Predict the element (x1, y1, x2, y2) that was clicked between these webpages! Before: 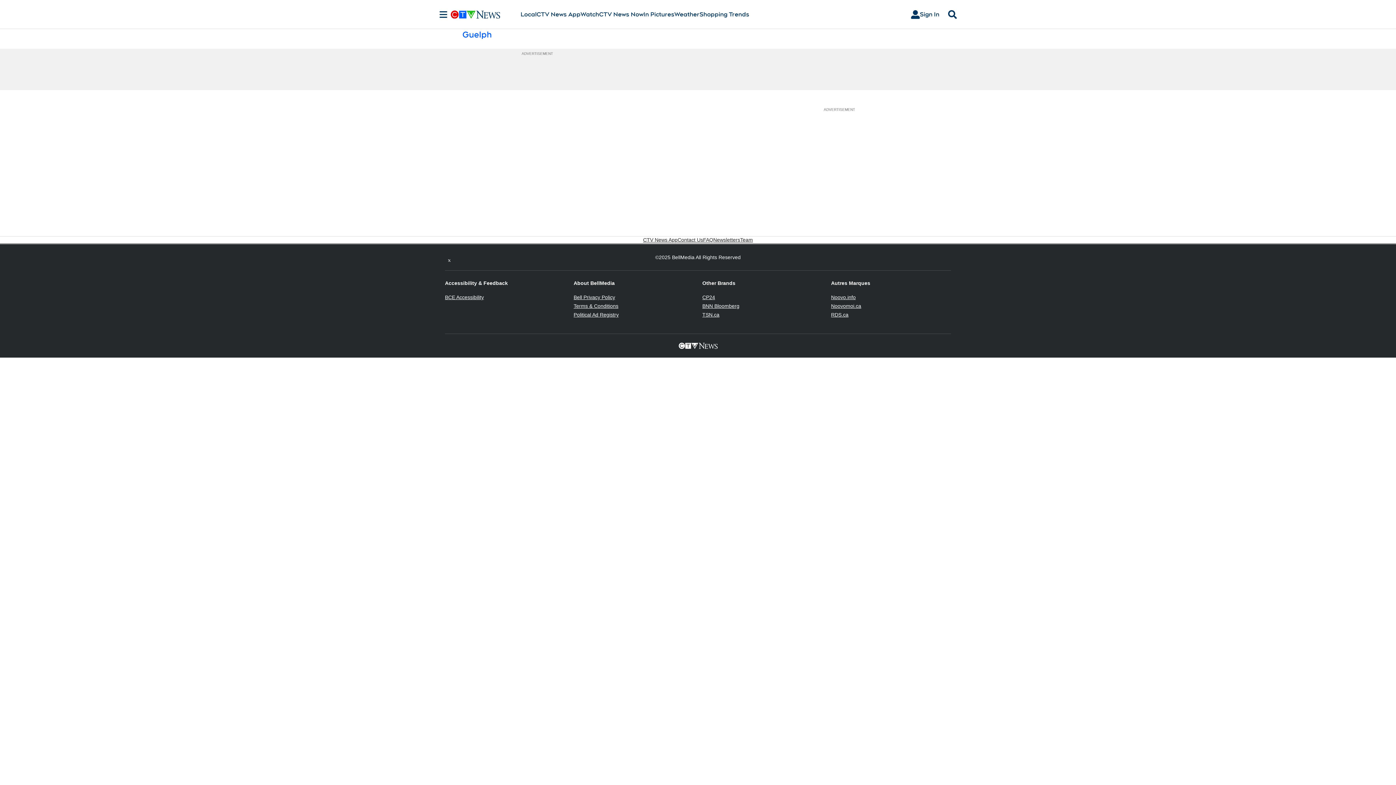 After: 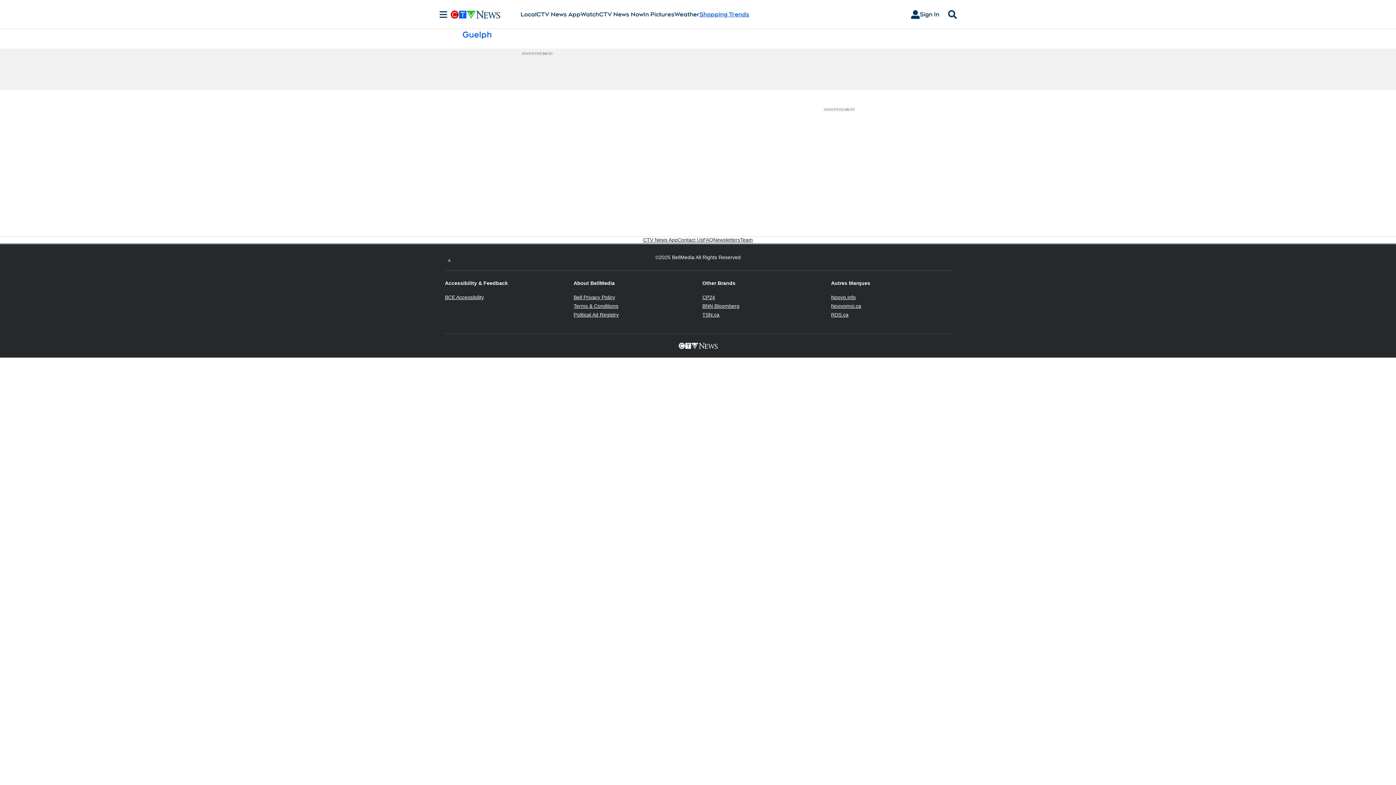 Action: bbox: (699, 10, 749, 18) label: Shopping Trends
Opens in new window